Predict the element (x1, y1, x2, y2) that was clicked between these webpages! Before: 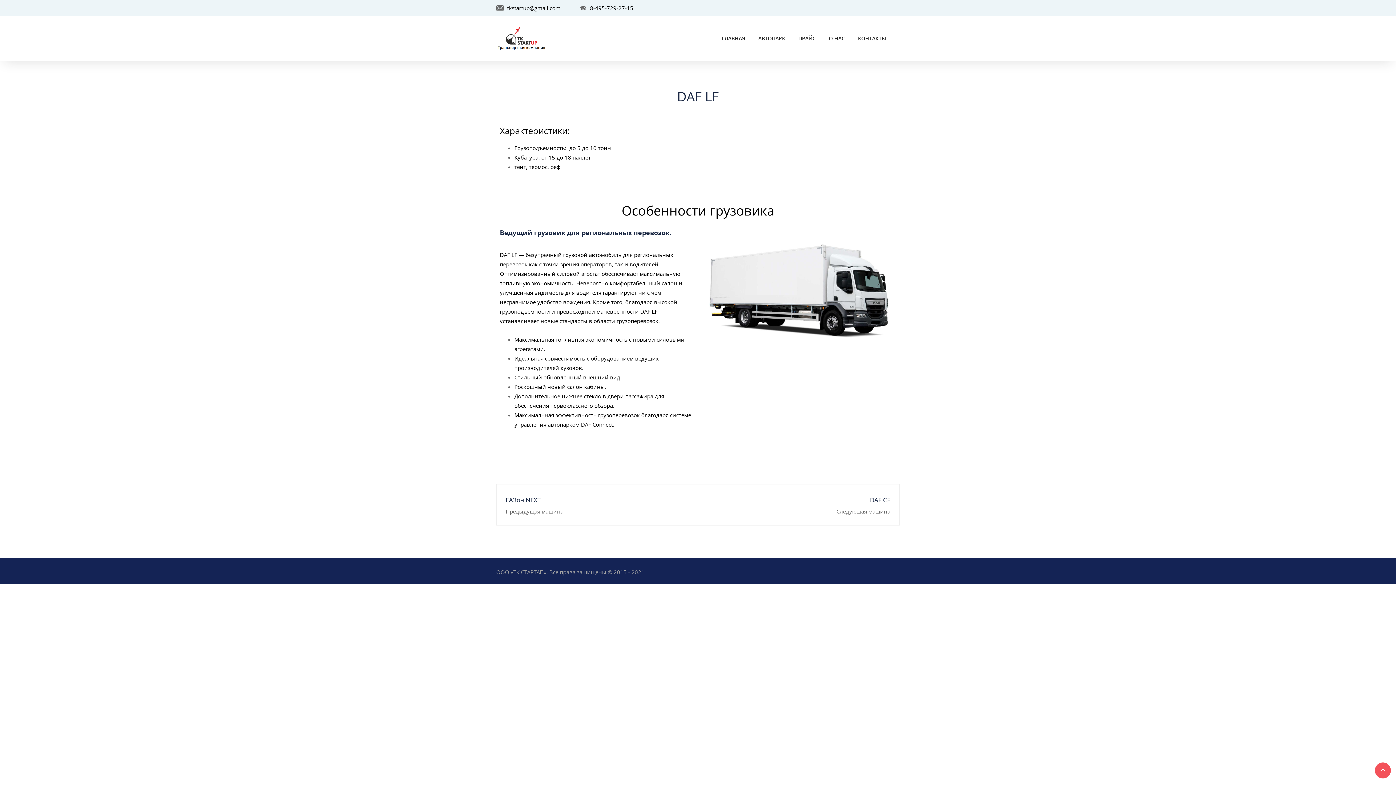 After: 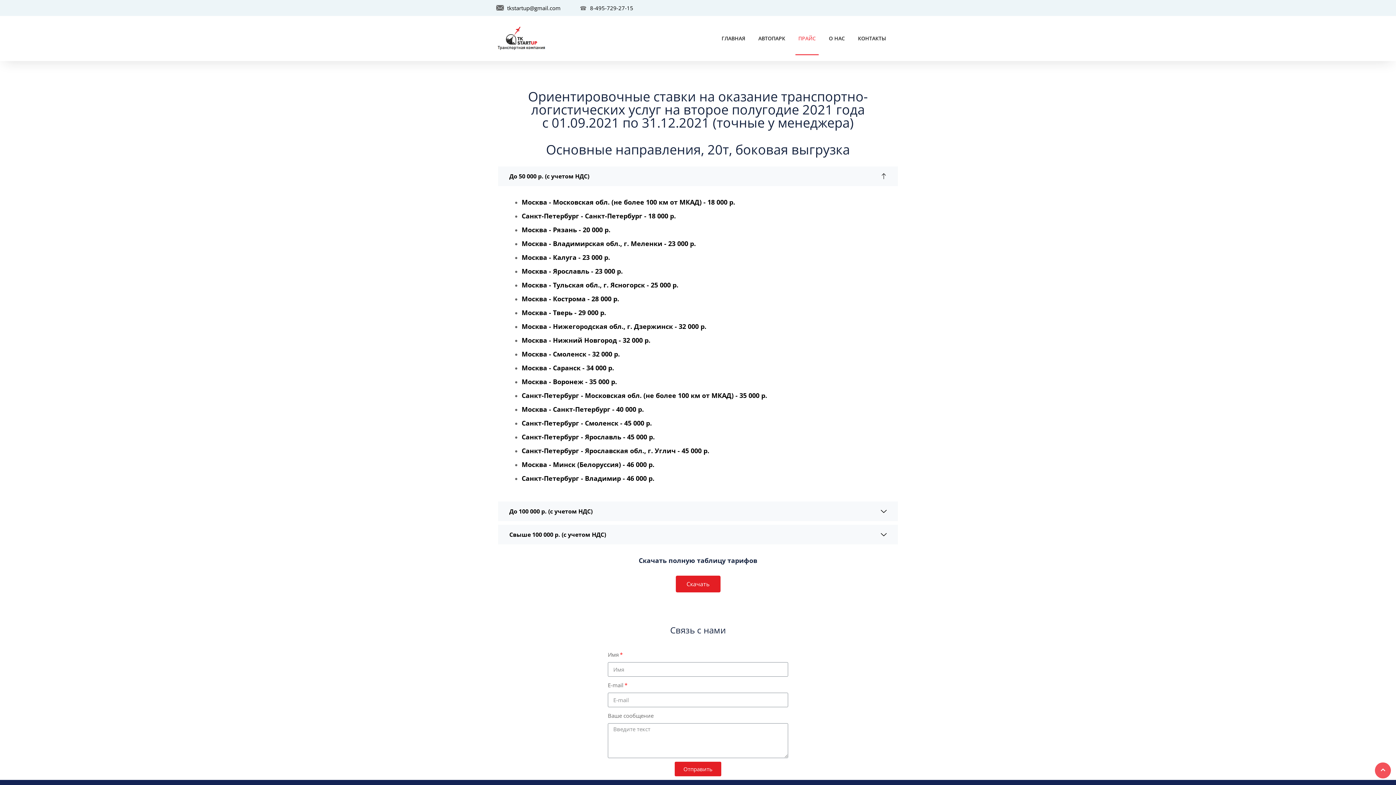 Action: bbox: (795, 21, 818, 55) label: ПРАЙС